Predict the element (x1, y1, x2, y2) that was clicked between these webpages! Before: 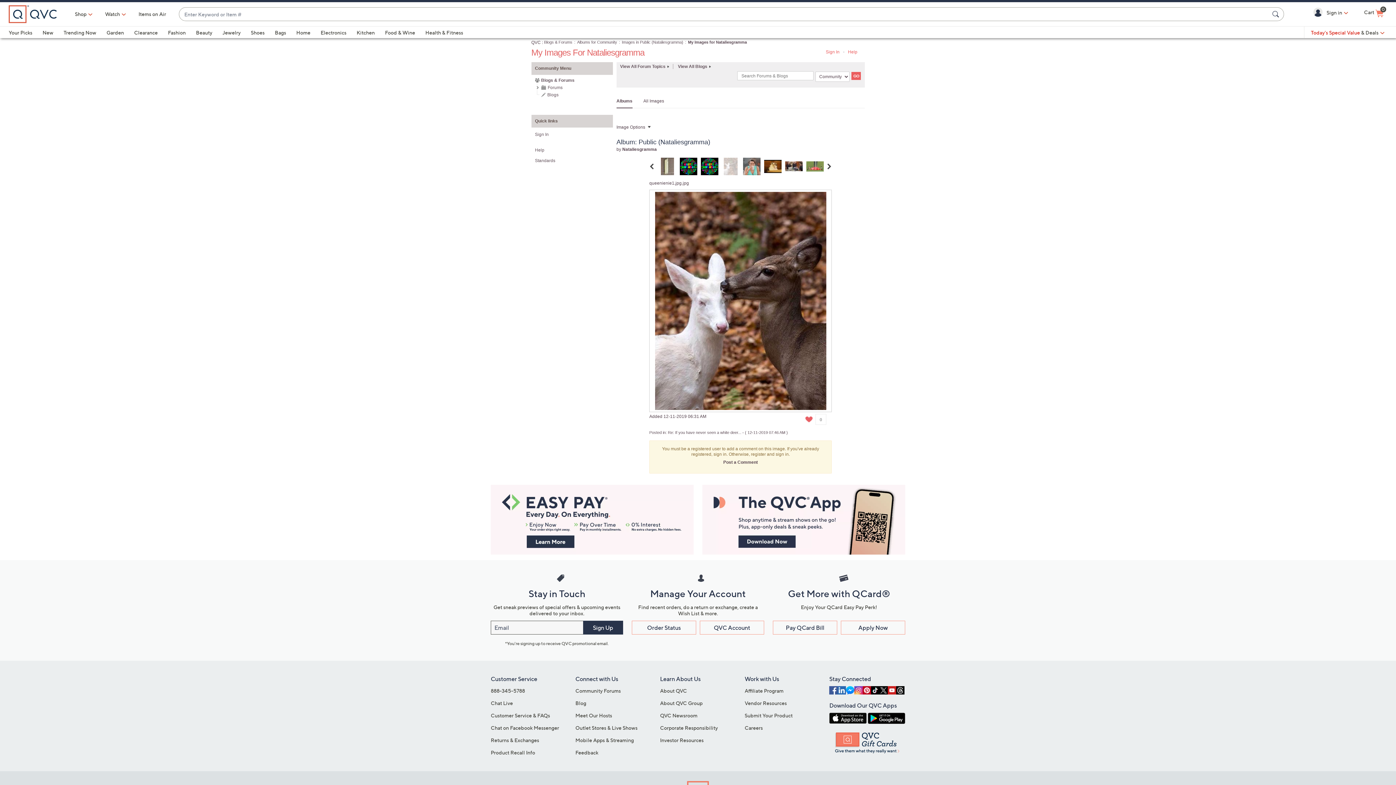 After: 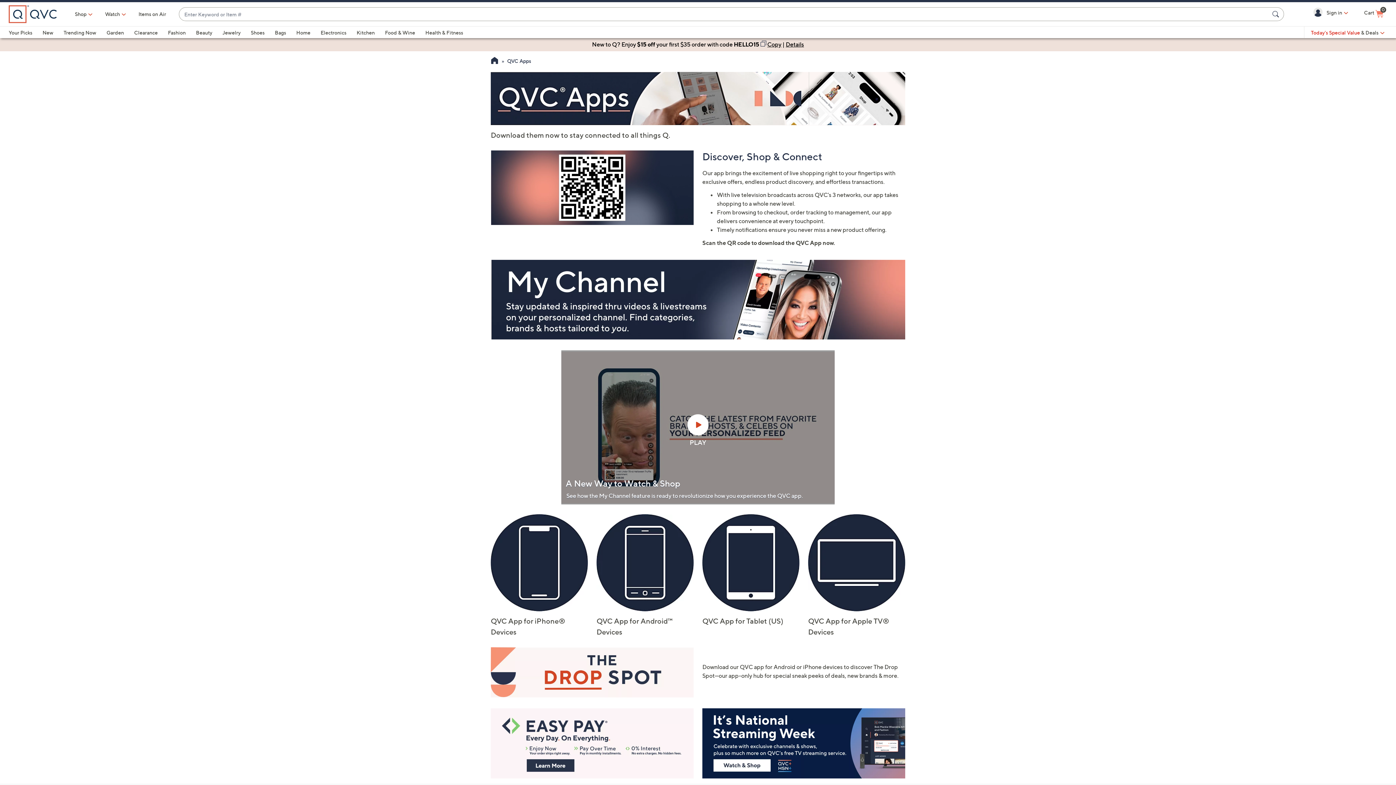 Action: bbox: (702, 485, 905, 555)